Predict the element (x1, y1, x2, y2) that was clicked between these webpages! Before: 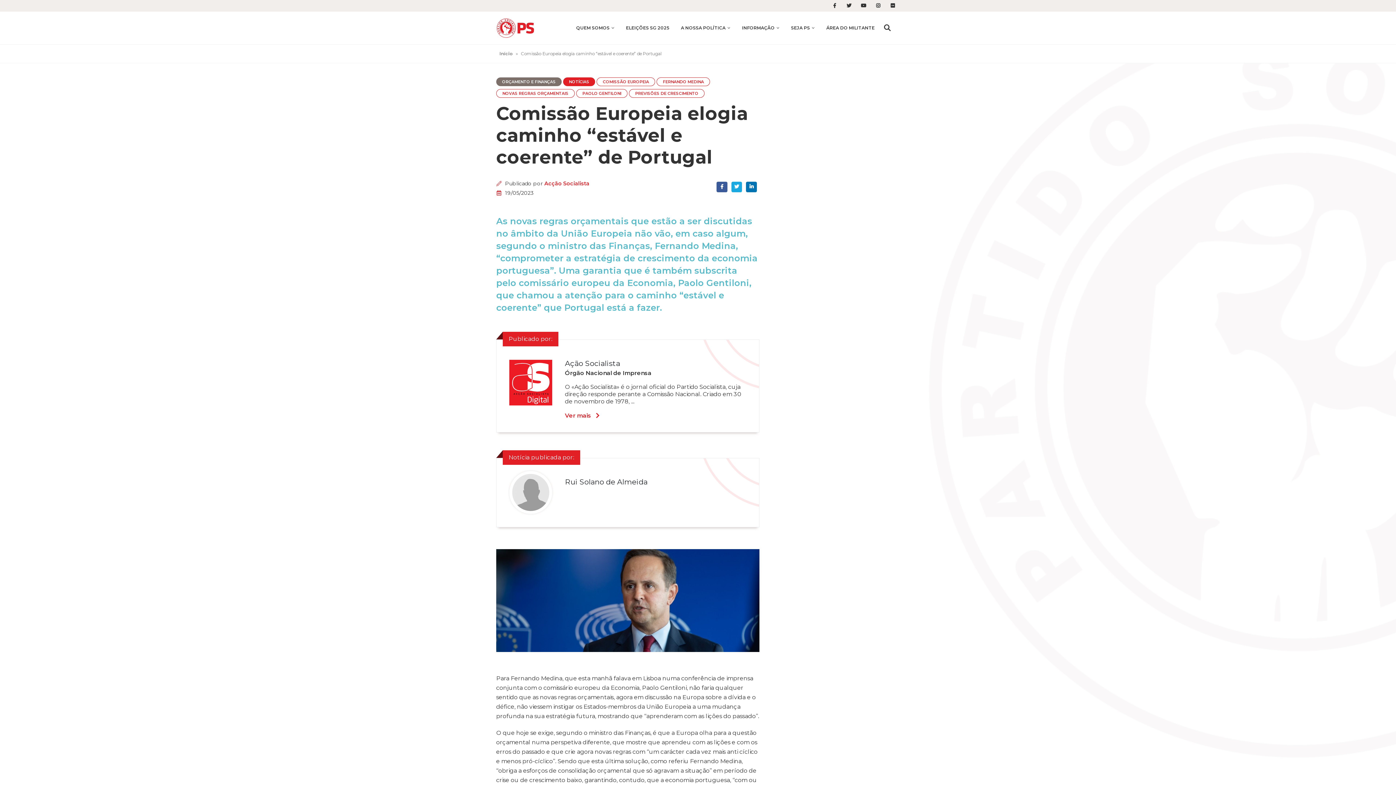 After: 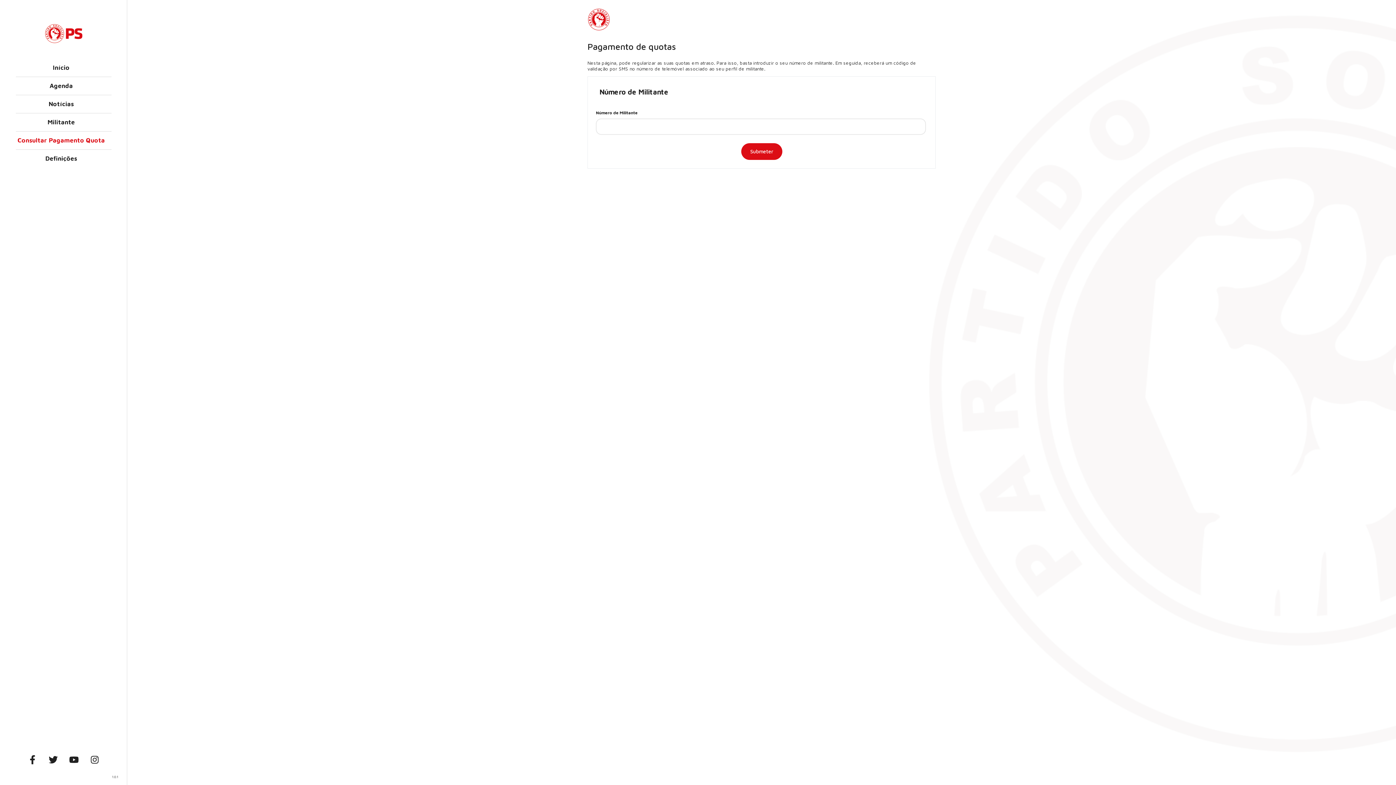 Action: bbox: (820, 18, 880, 37) label: ÁREA DO MILITANTE